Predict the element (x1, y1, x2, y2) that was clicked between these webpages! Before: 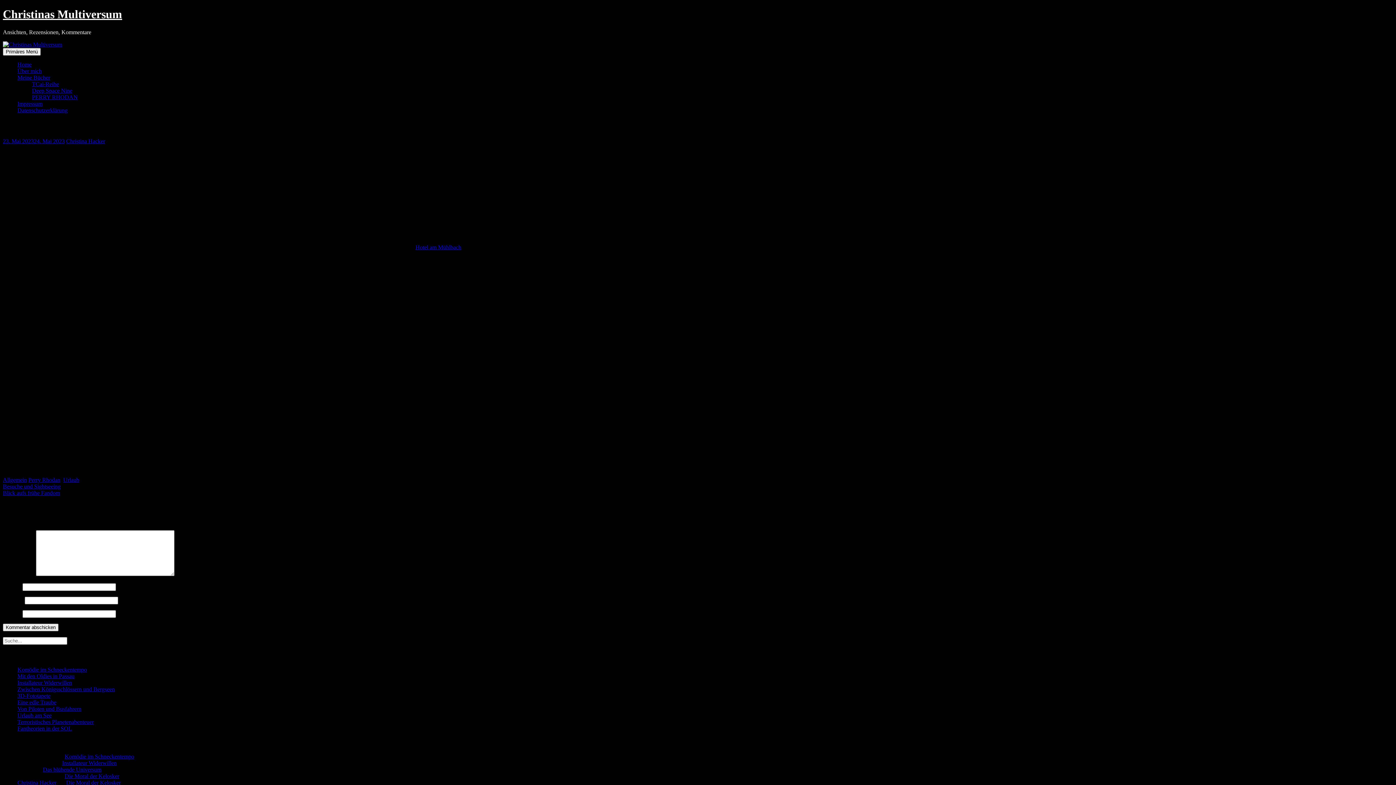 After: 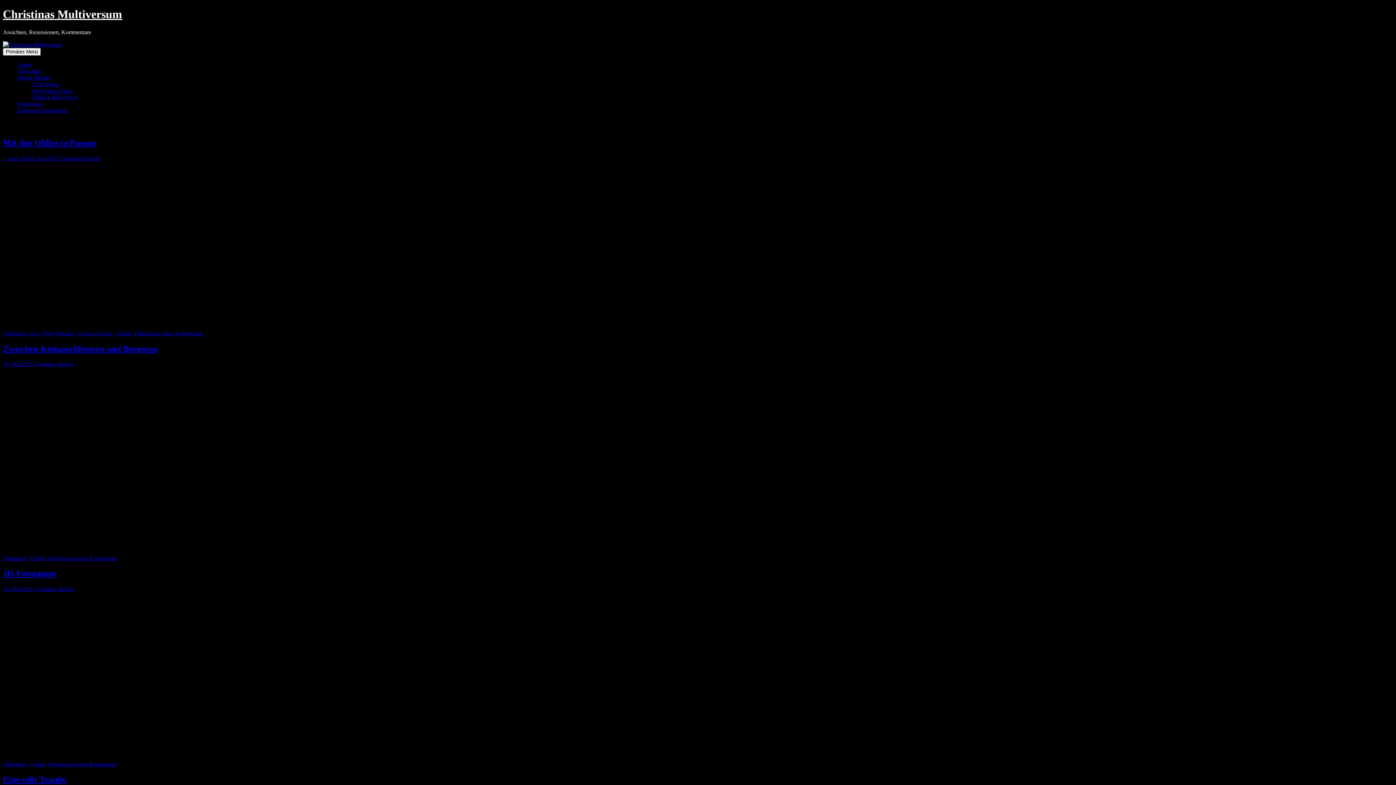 Action: label: Urlaub bbox: (63, 476, 79, 483)